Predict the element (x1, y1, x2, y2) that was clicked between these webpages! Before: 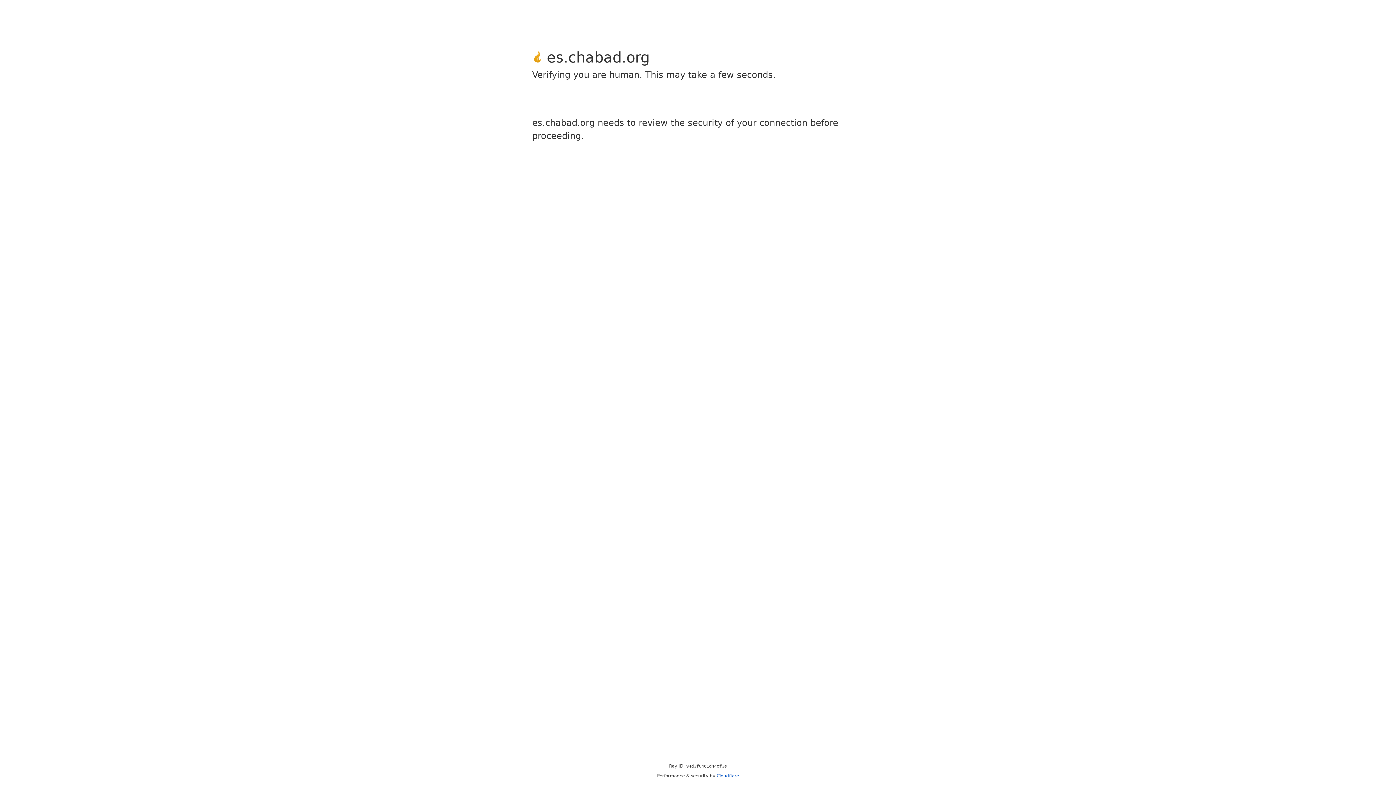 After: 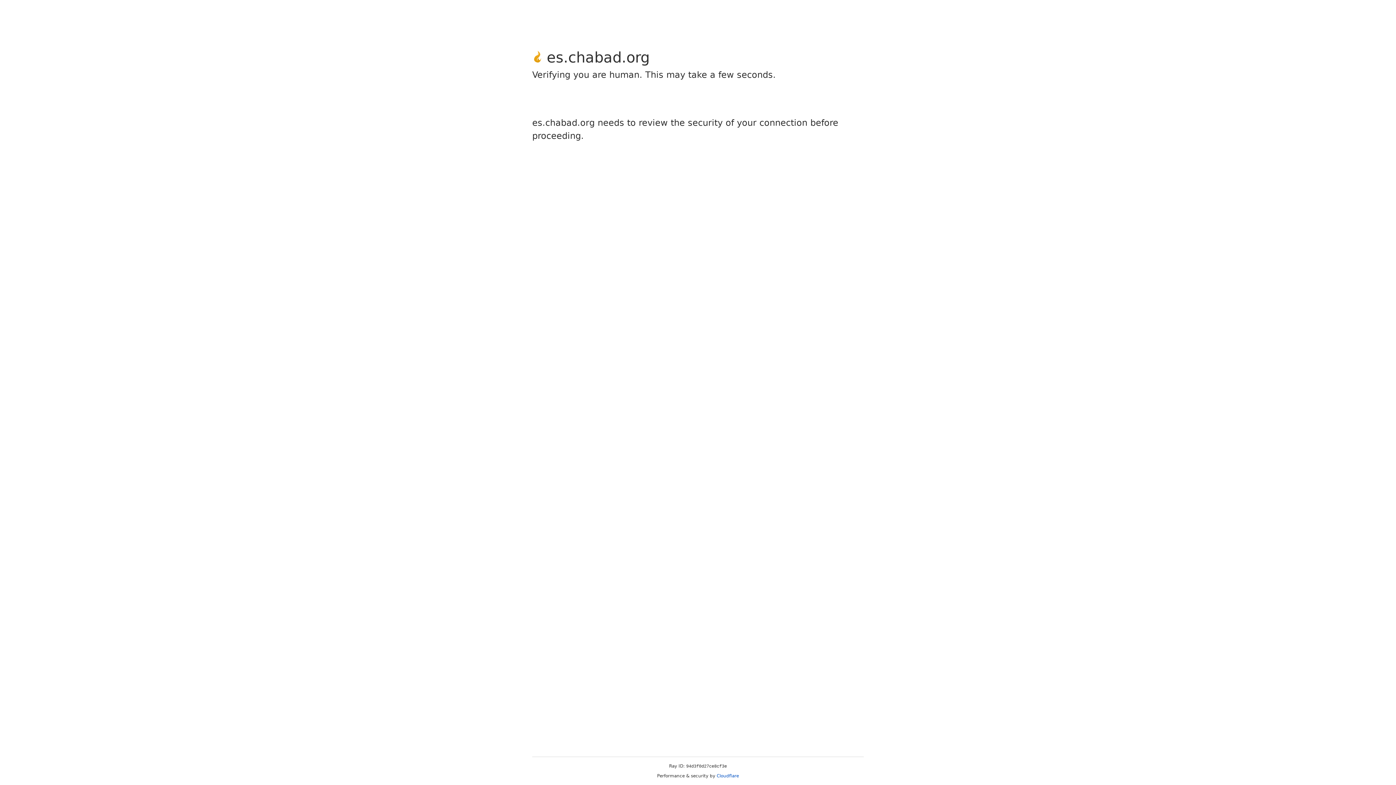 Action: label: Cloudflare bbox: (716, 773, 739, 778)